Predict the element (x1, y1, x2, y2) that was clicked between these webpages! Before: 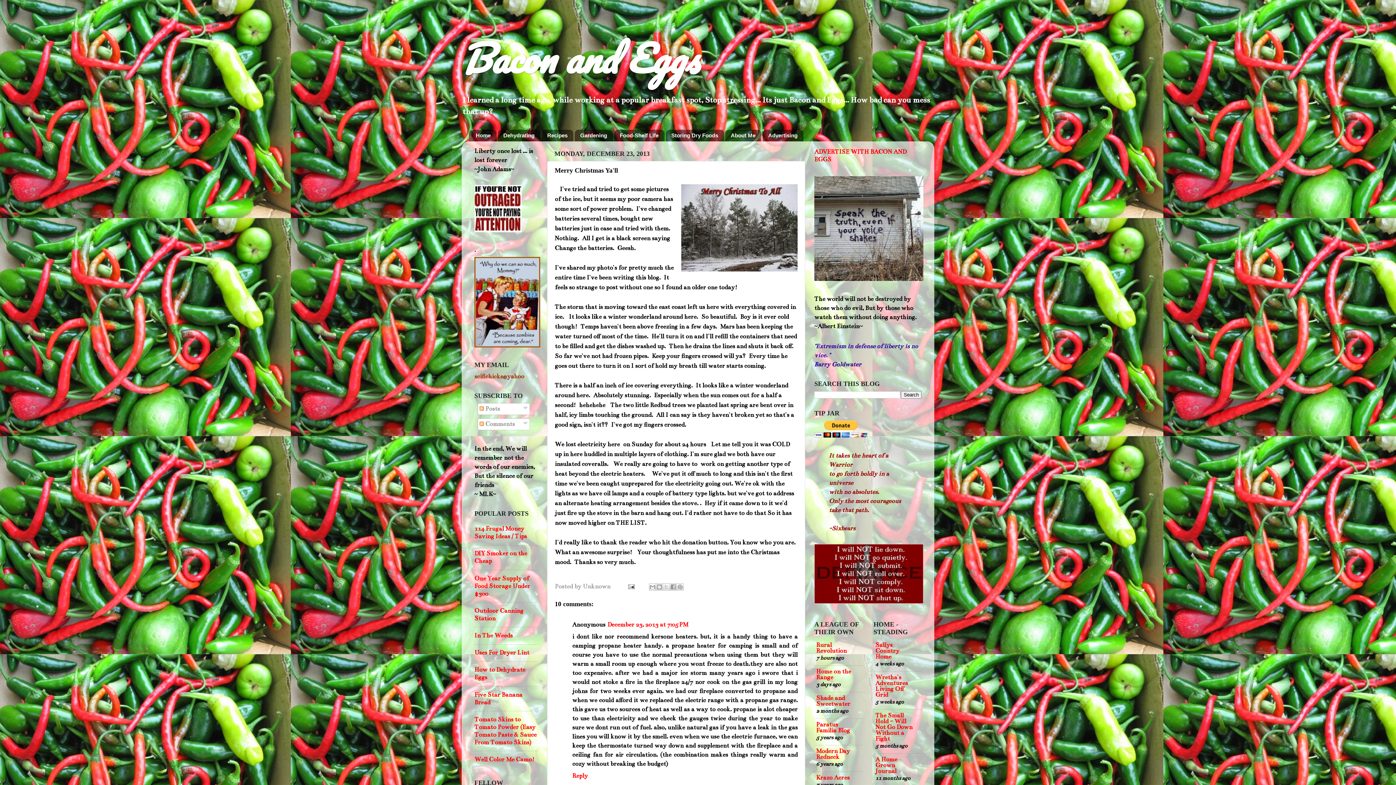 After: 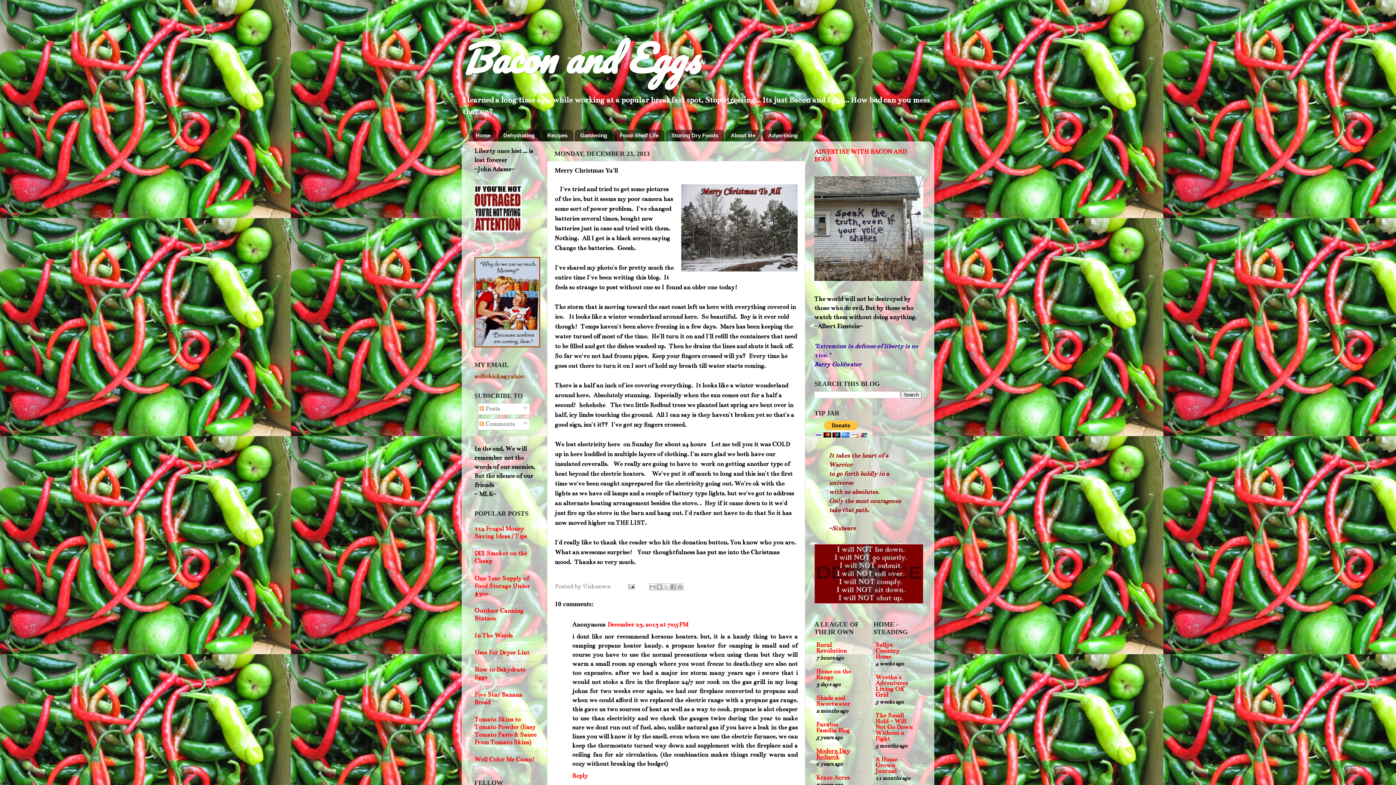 Action: bbox: (816, 748, 850, 761) label: Modern Day Redneck